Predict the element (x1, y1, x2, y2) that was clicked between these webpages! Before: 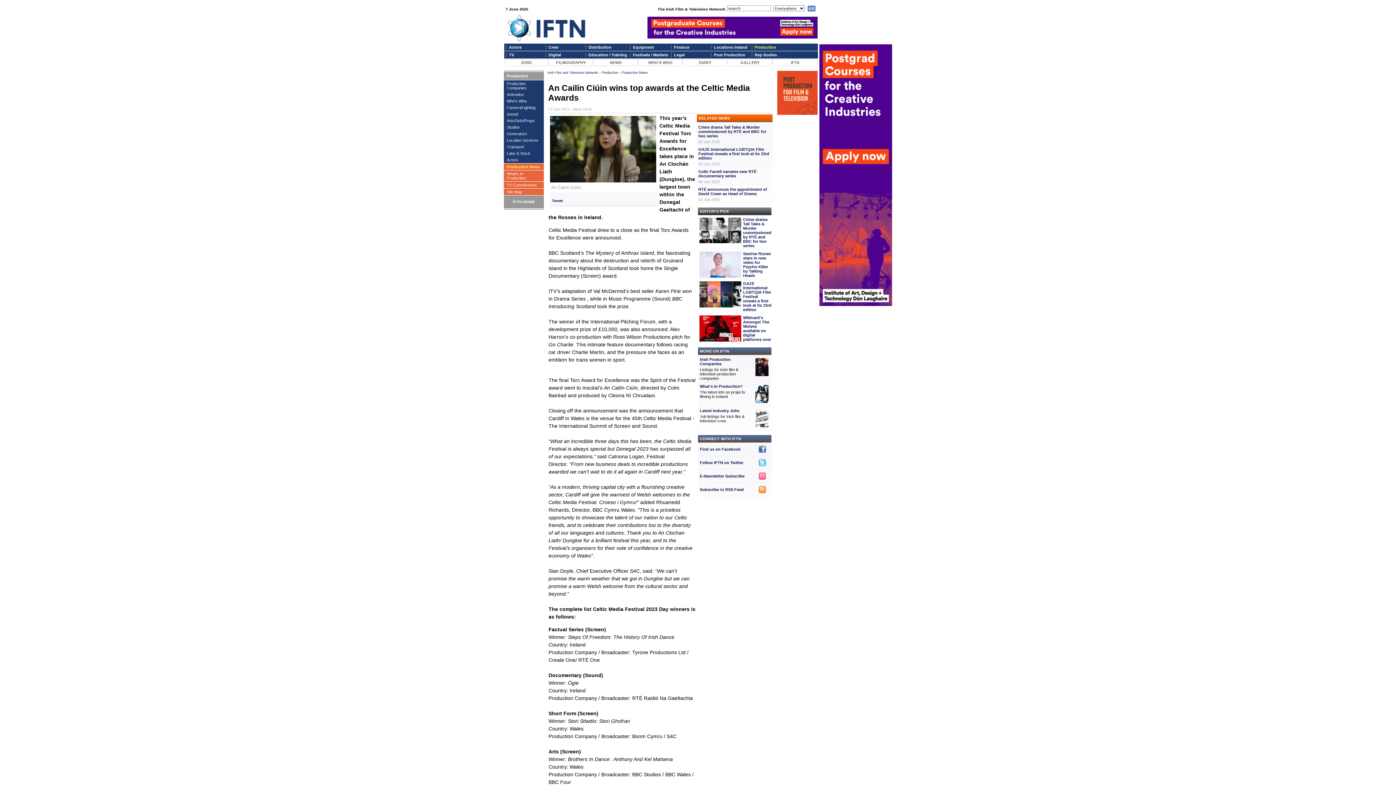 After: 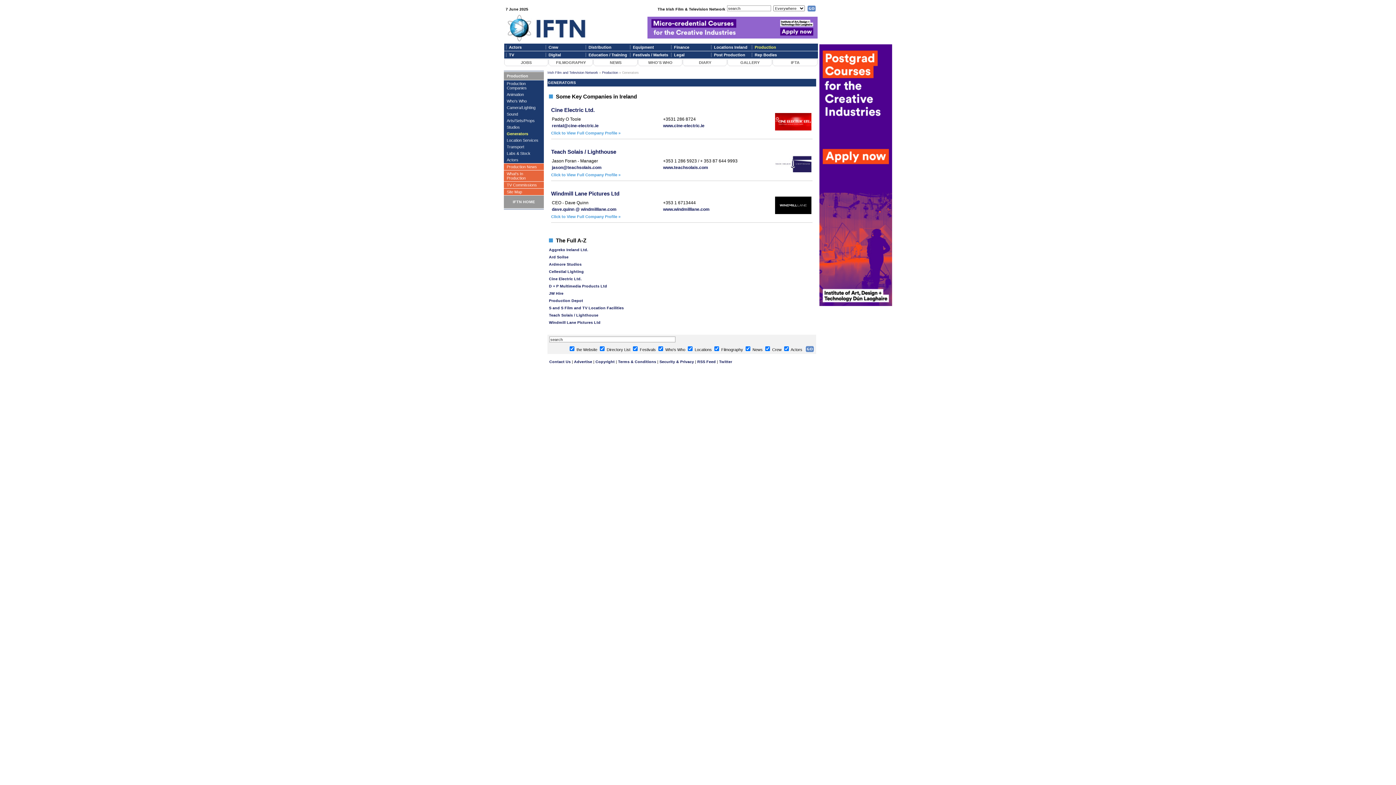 Action: label: Generators bbox: (506, 131, 527, 136)